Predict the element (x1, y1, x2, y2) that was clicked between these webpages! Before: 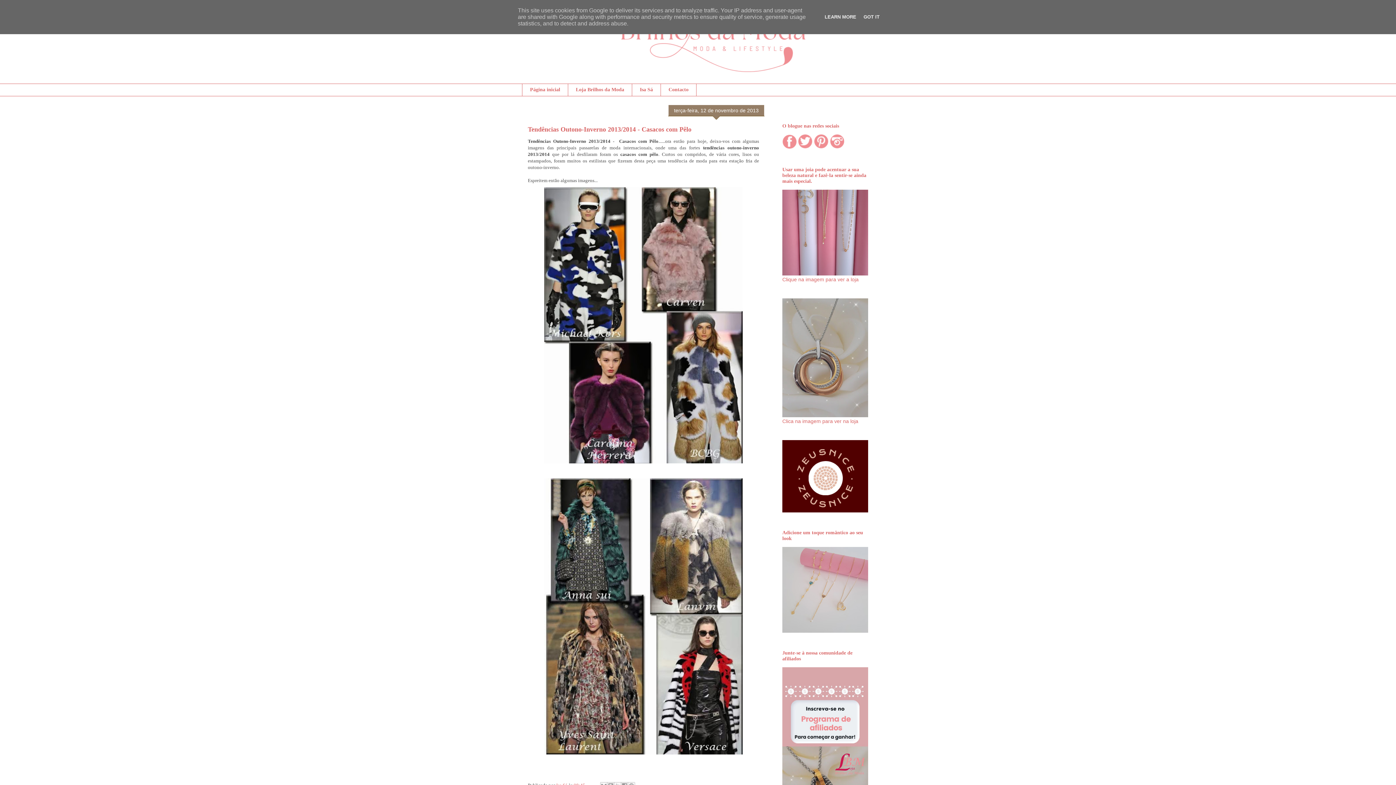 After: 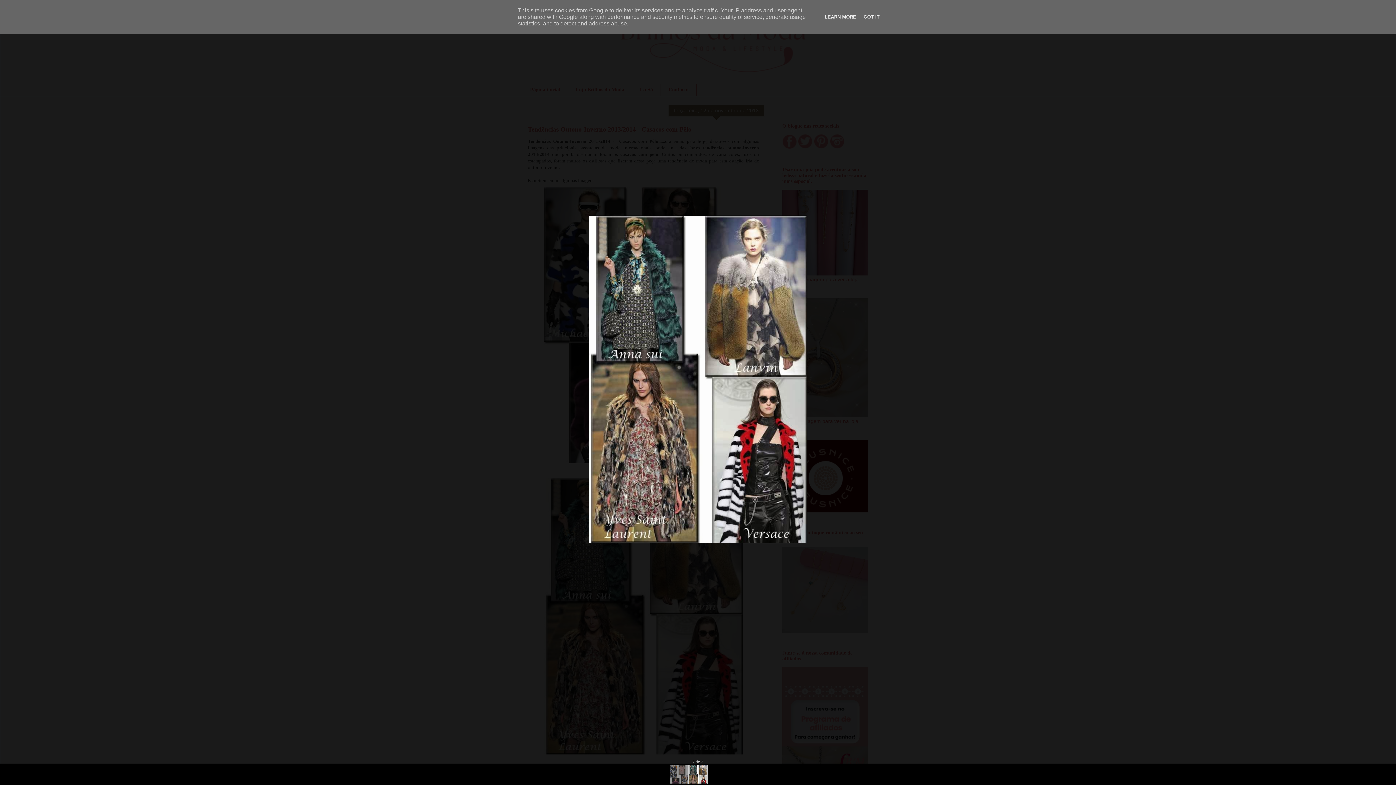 Action: bbox: (541, 753, 746, 759)